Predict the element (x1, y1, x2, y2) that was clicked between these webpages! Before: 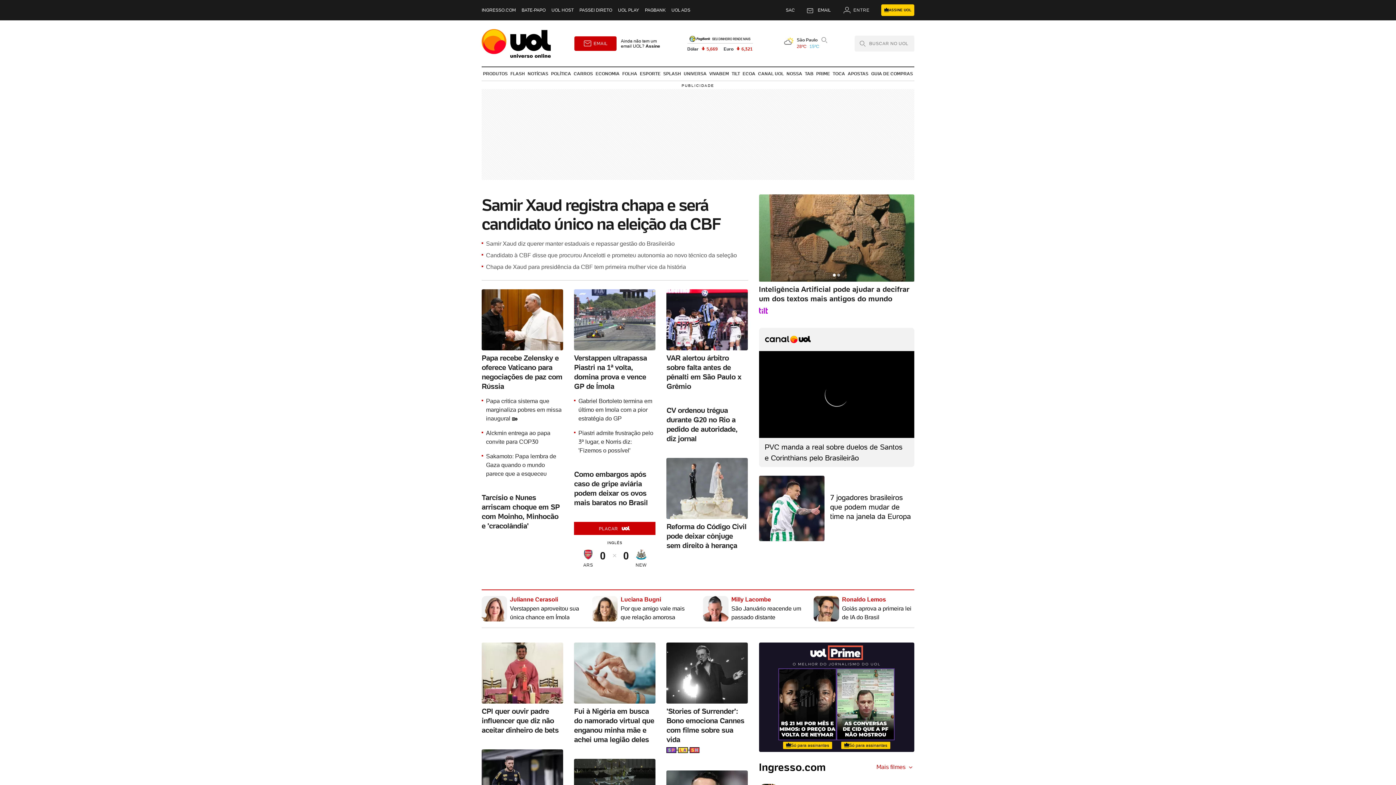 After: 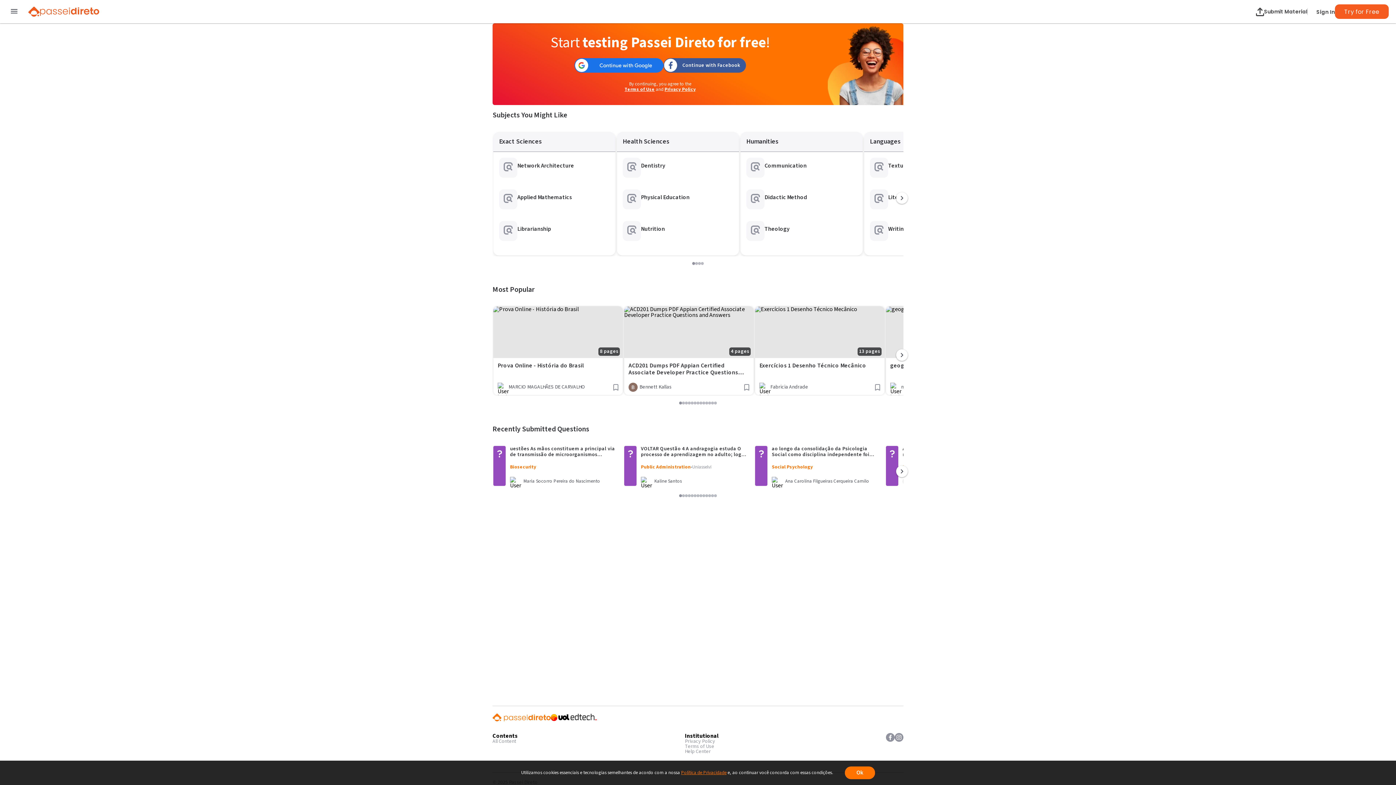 Action: label: PASSEI DIRETO bbox: (579, 7, 612, 12)